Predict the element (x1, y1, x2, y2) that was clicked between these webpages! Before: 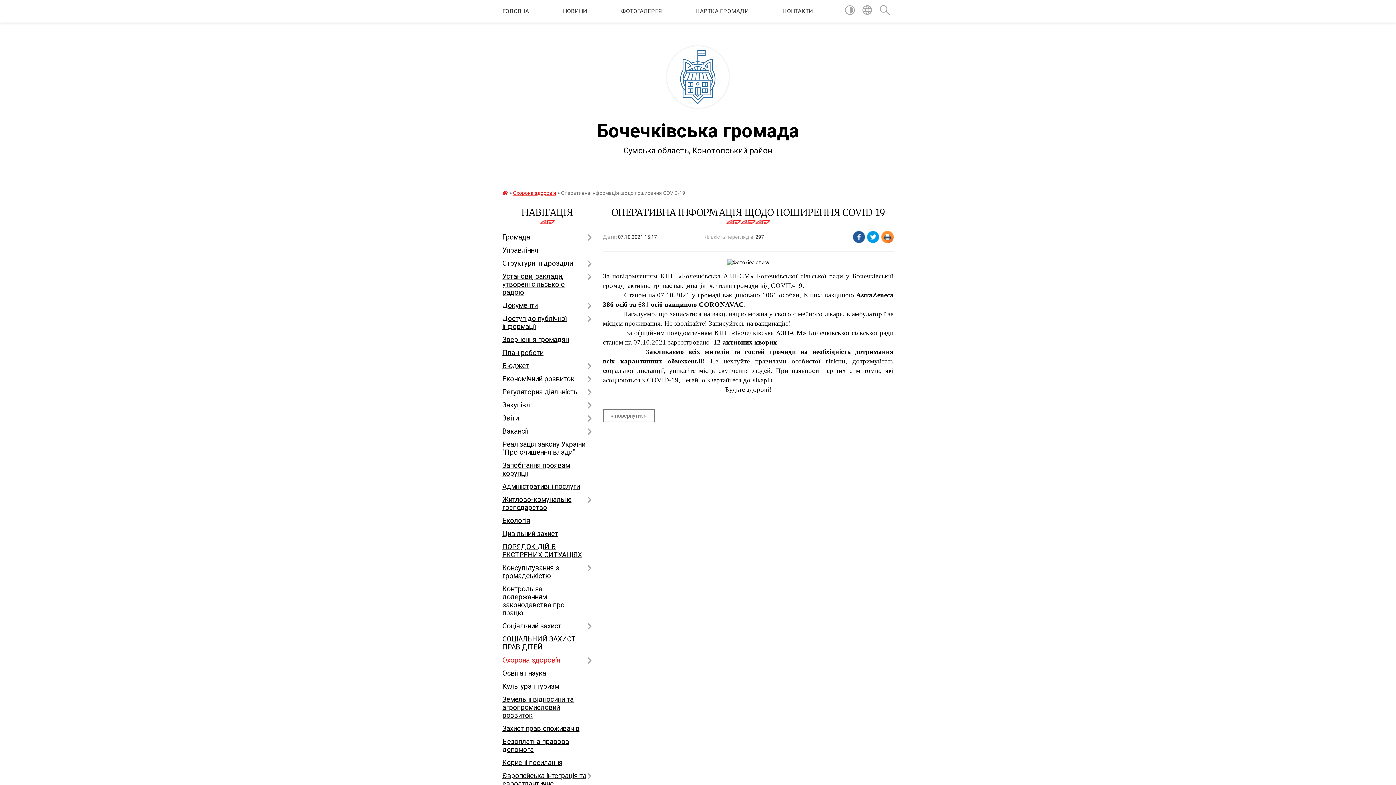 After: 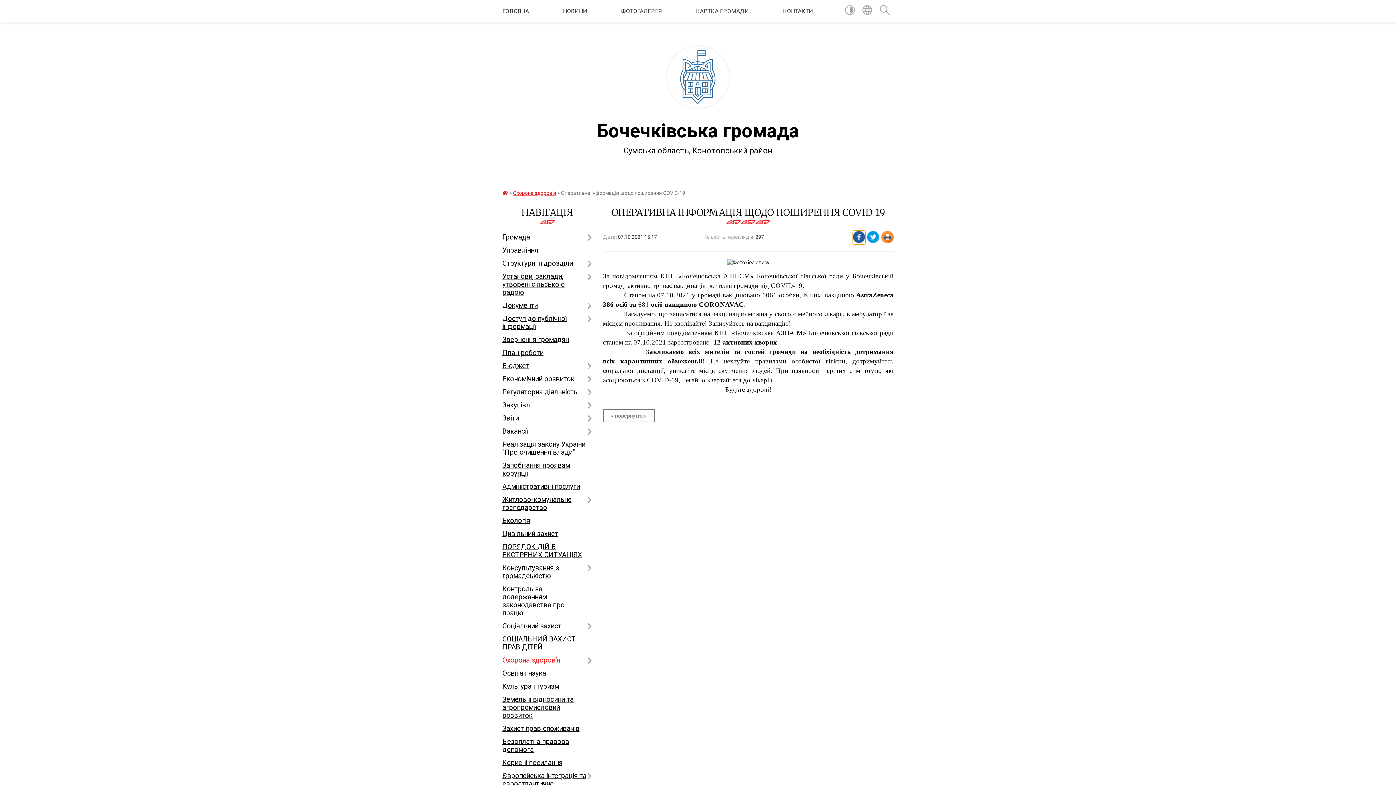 Action: bbox: (853, 230, 865, 244)